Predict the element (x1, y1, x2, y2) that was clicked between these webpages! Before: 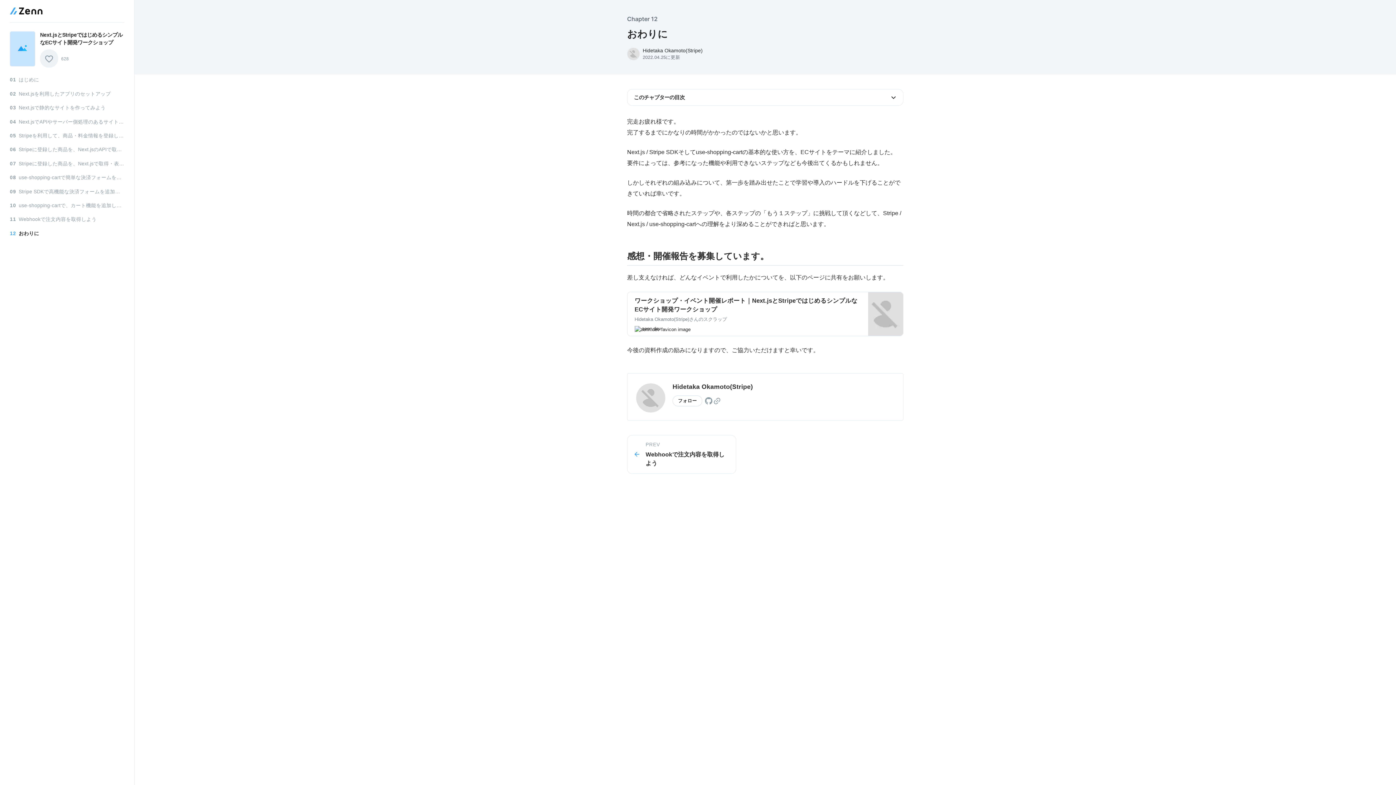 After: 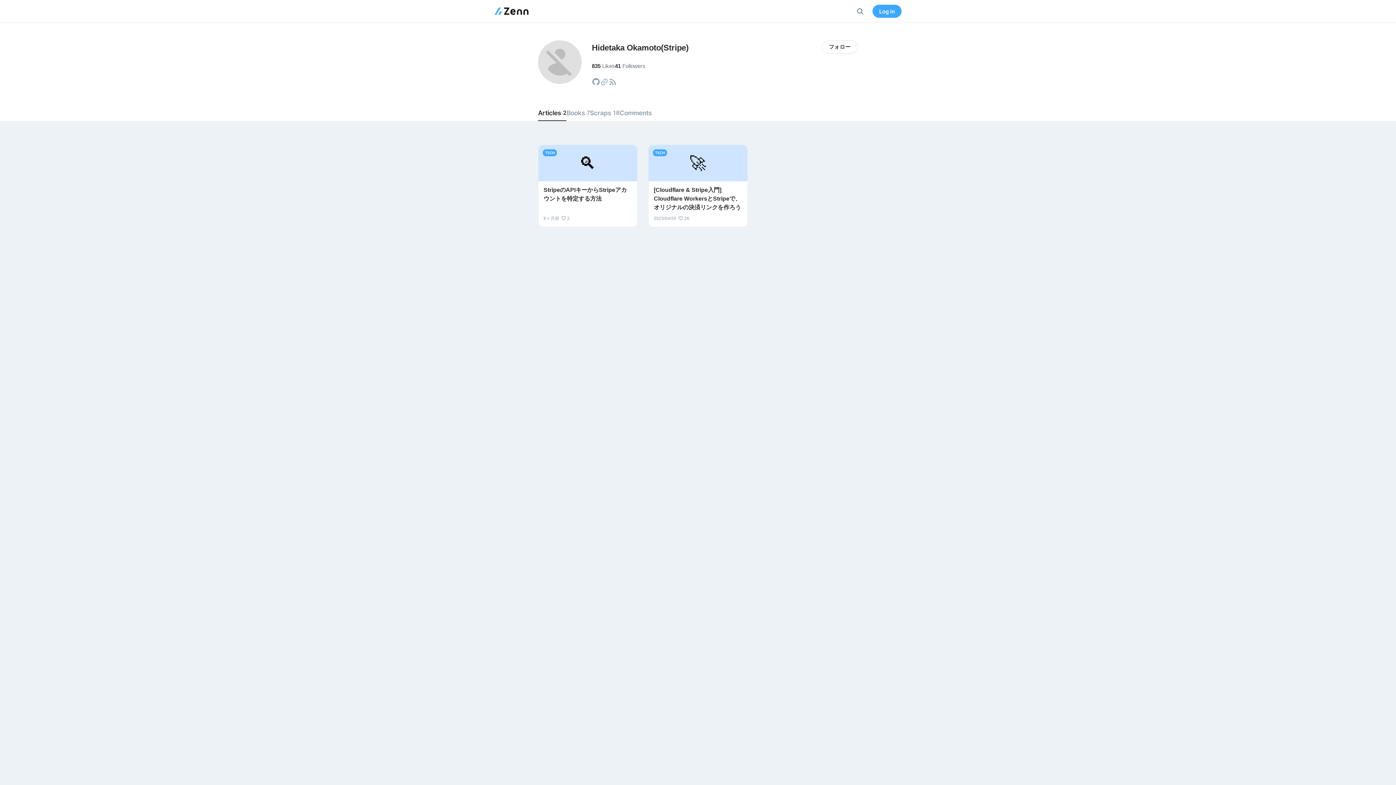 Action: bbox: (636, 383, 665, 412)